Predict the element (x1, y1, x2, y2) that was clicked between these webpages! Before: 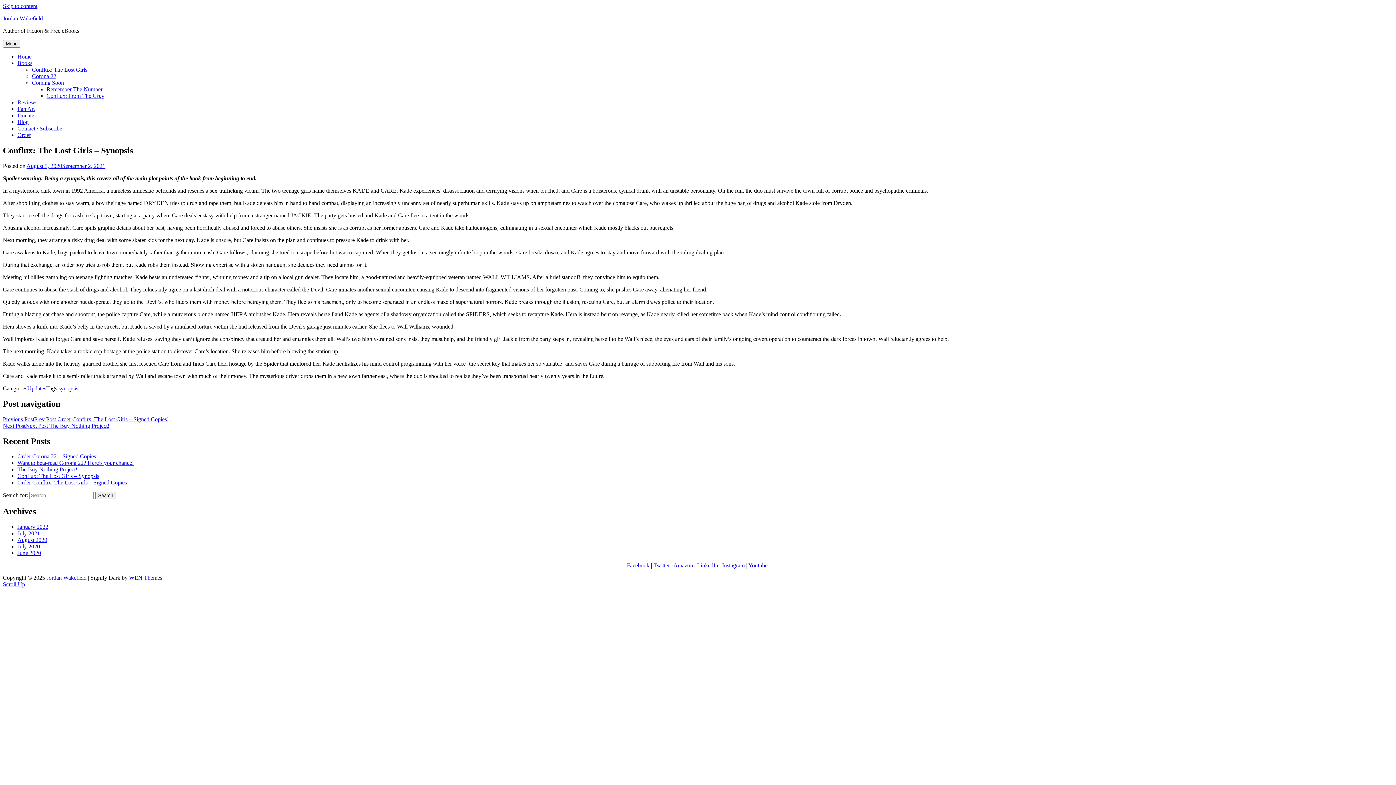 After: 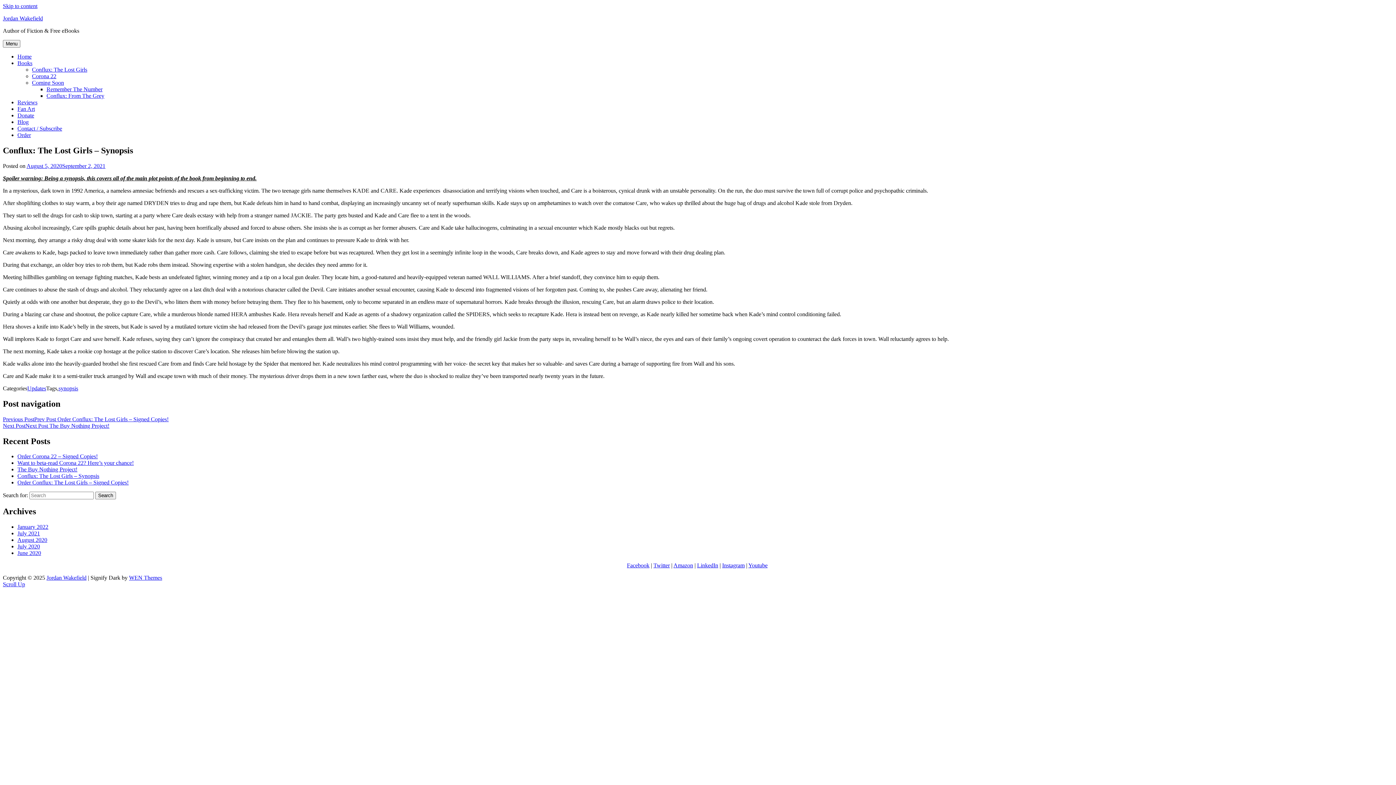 Action: bbox: (129, 575, 162, 581) label: WEN Themes